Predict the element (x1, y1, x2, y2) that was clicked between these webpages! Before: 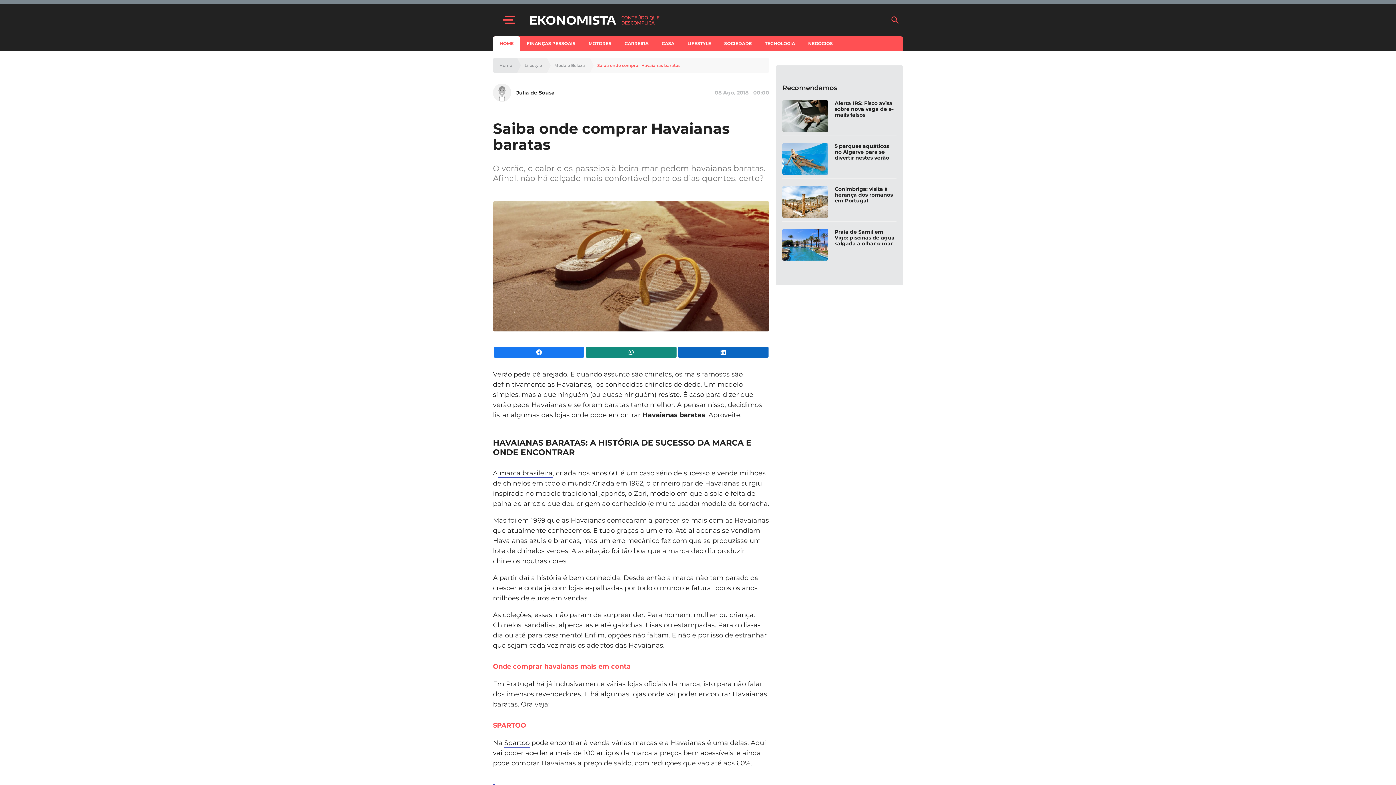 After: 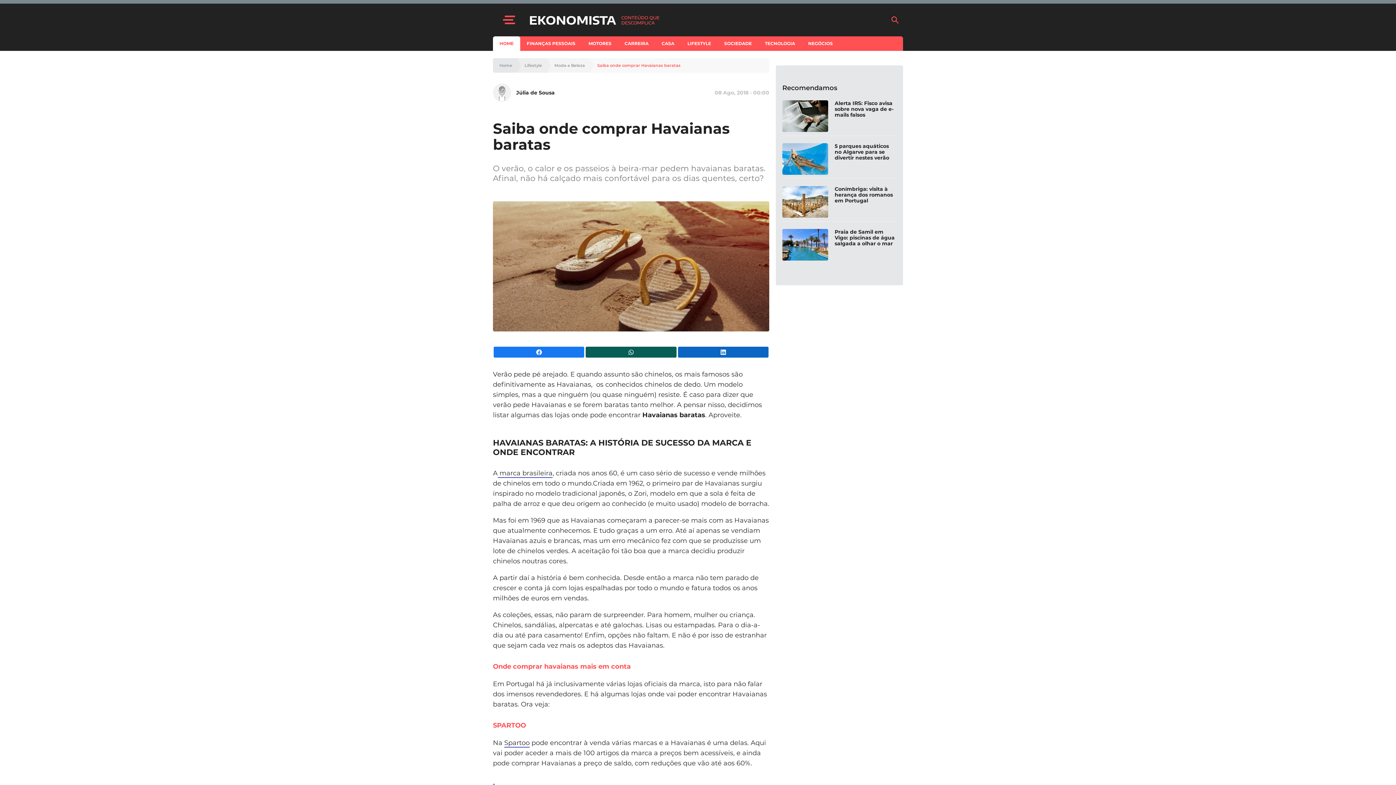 Action: label: WhatsApp bbox: (585, 346, 676, 357)